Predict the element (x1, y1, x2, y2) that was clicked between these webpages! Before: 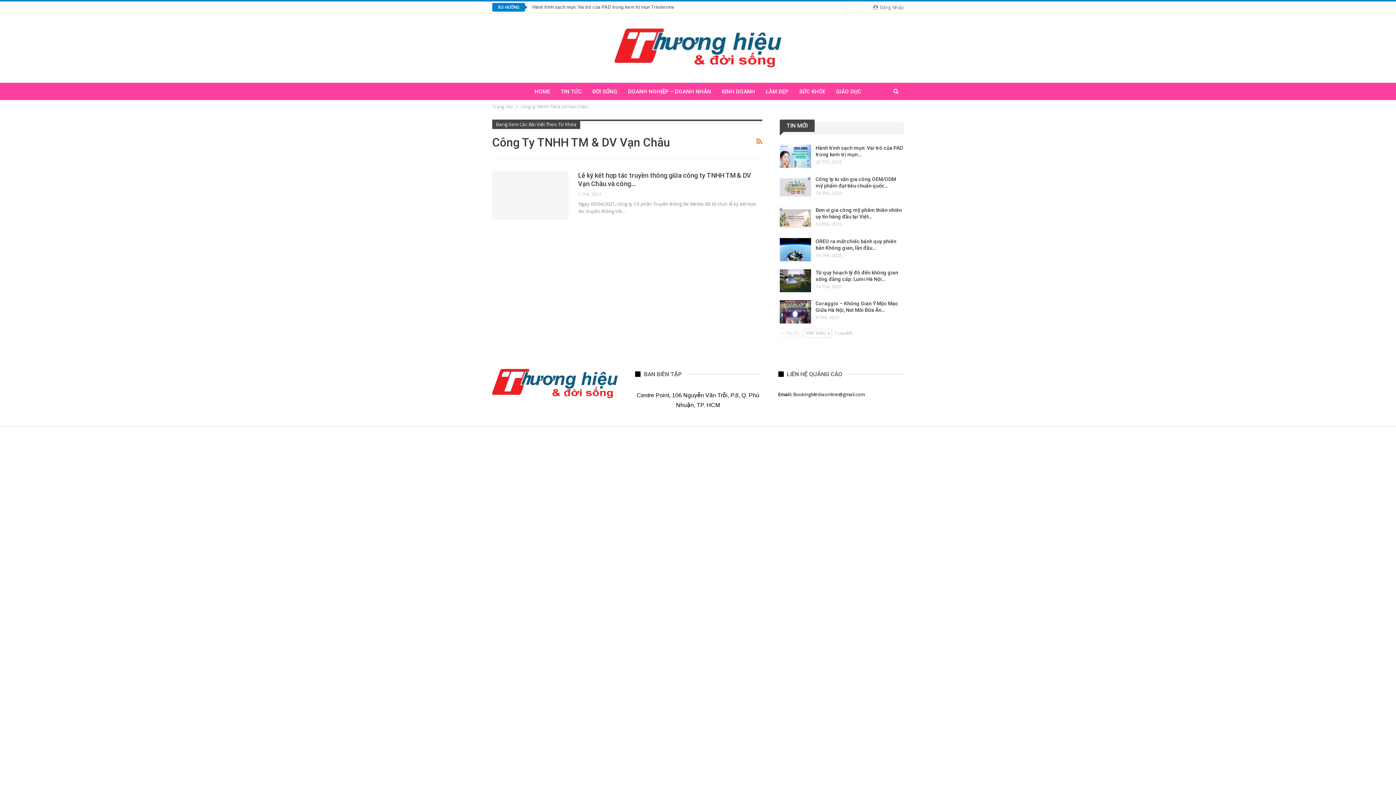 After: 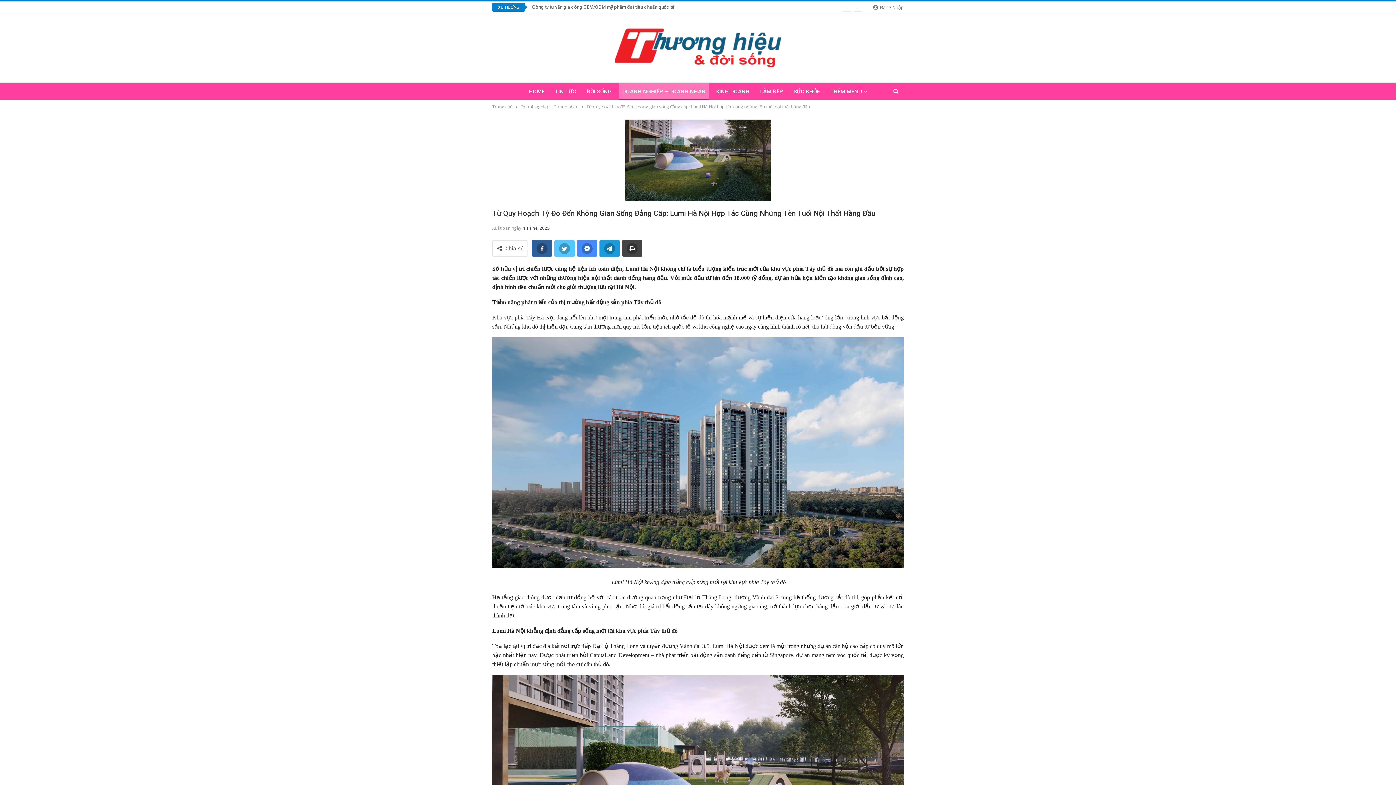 Action: bbox: (779, 269, 811, 292)